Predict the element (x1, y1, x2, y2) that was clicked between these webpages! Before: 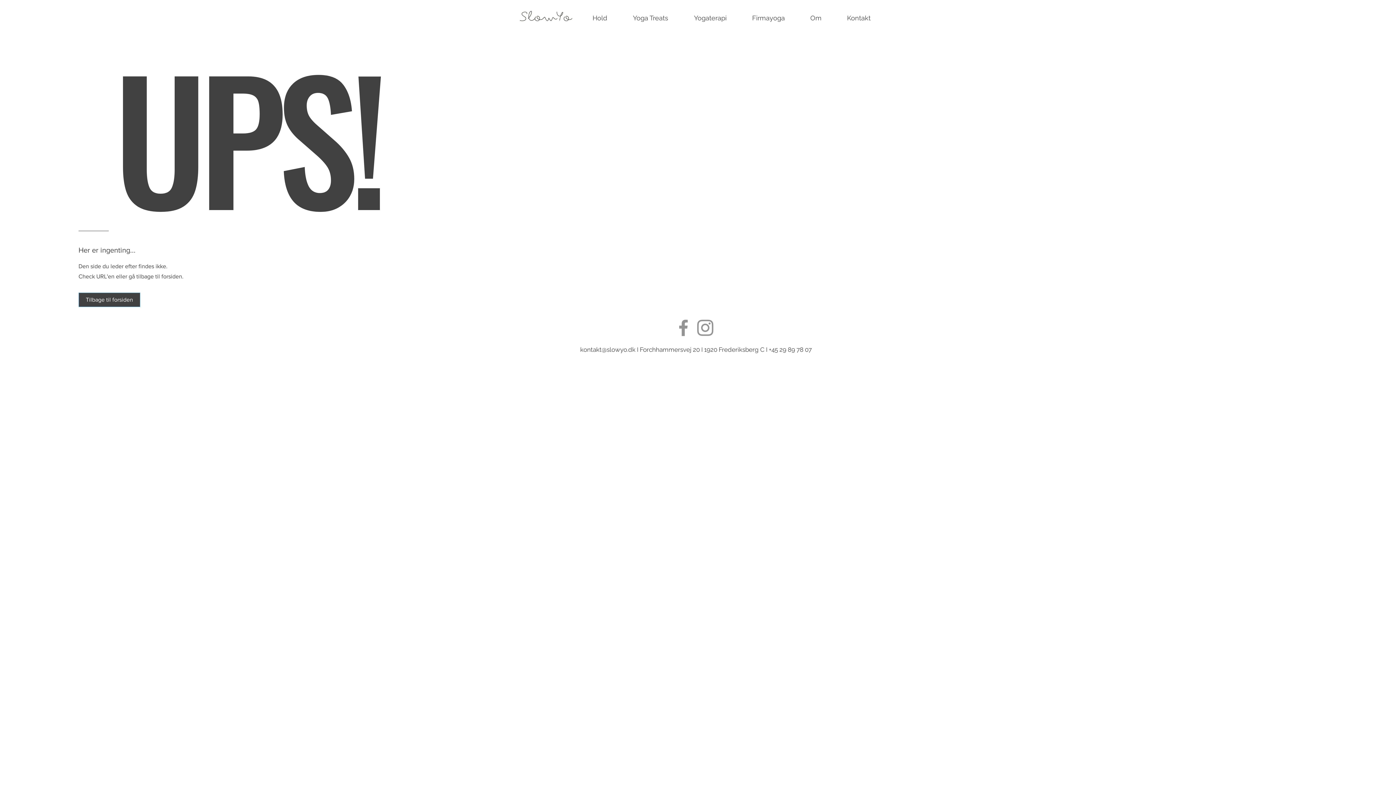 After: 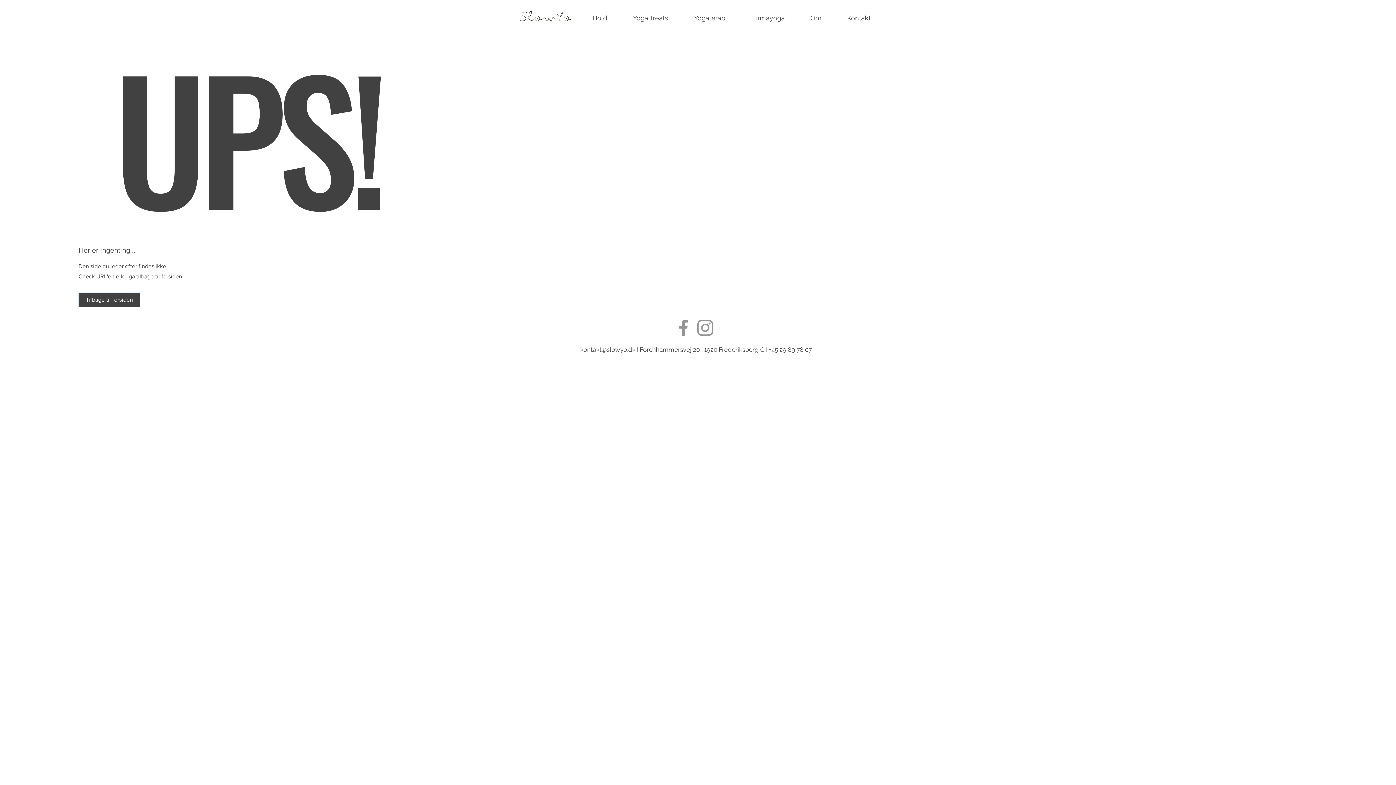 Action: bbox: (672, 317, 694, 338) label: Grå Facebook ikon